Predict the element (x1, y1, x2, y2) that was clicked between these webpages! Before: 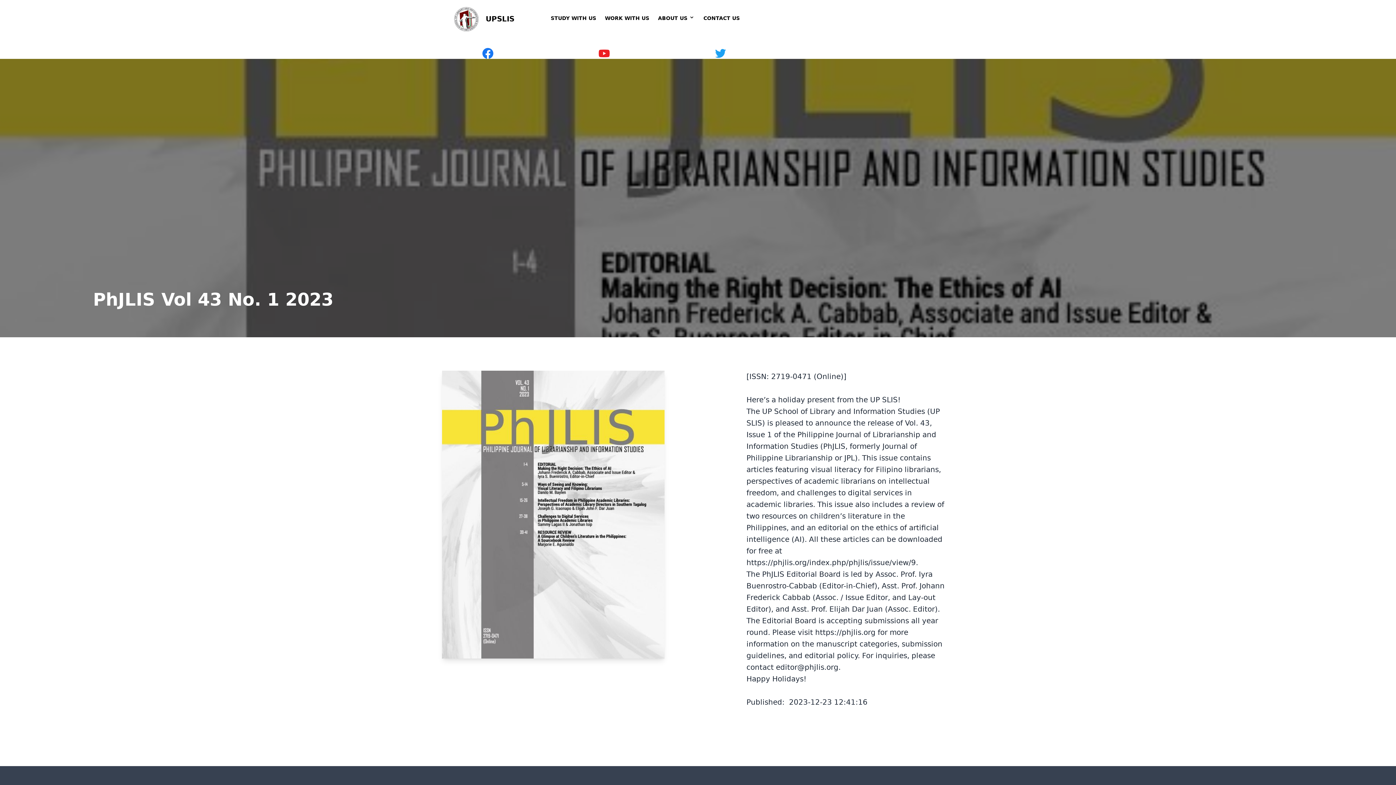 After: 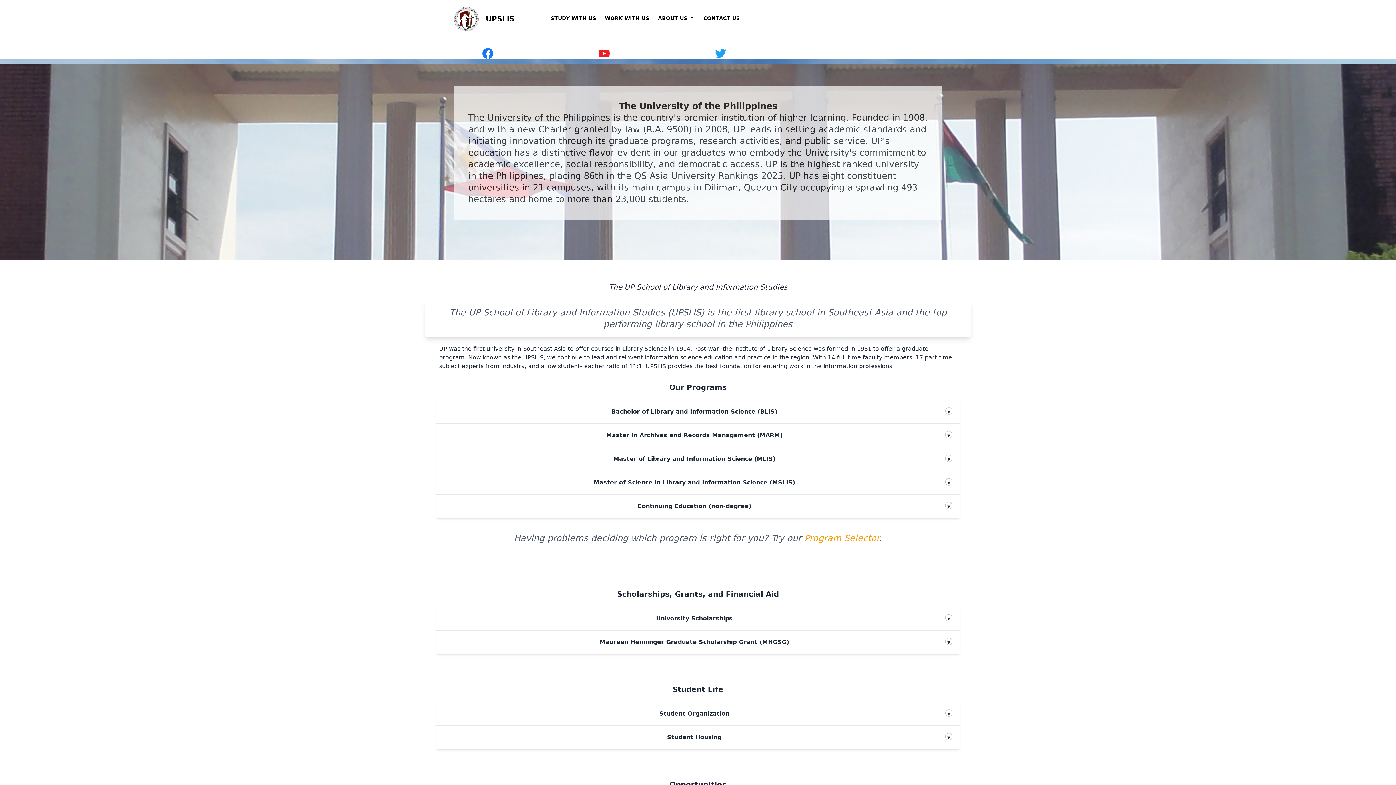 Action: bbox: (546, 0, 600, 36) label: STUDY WITH US